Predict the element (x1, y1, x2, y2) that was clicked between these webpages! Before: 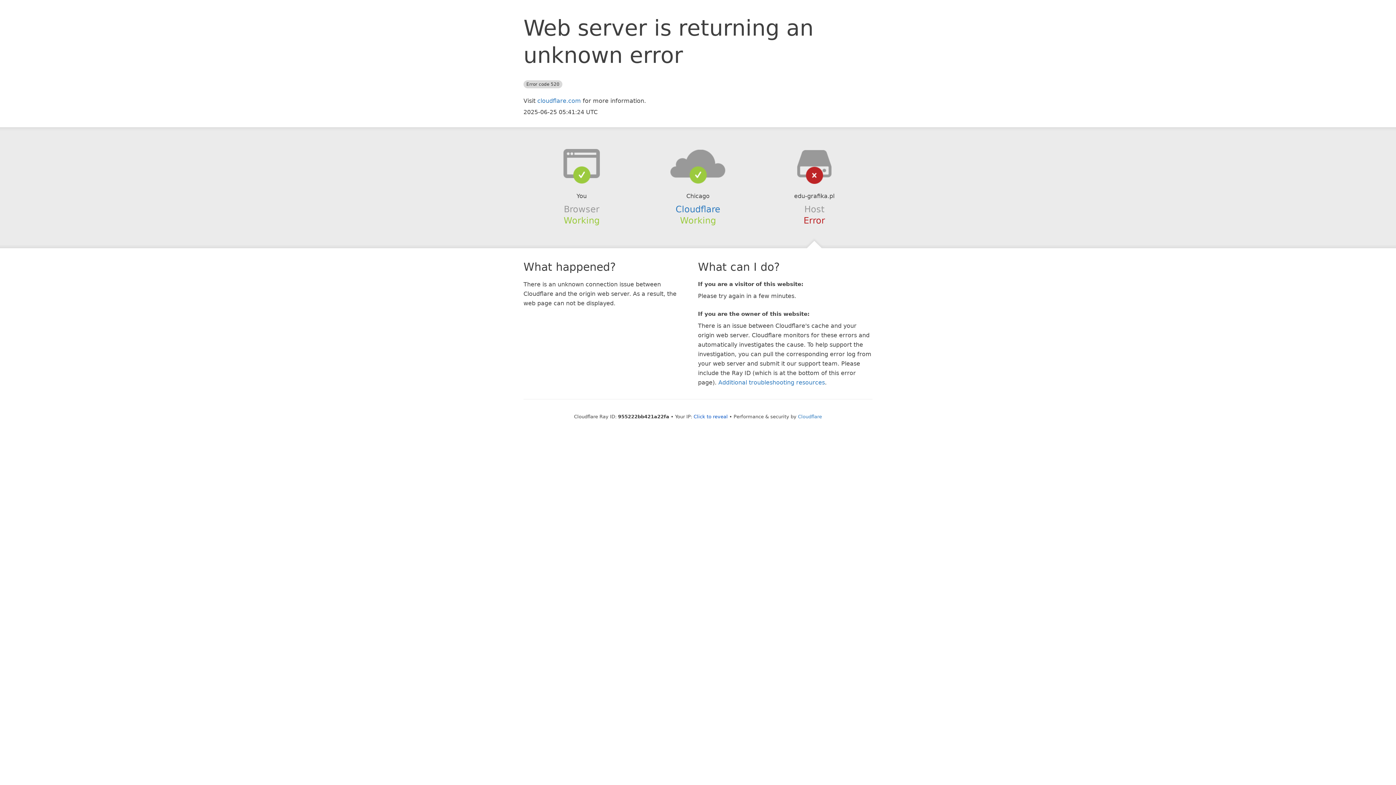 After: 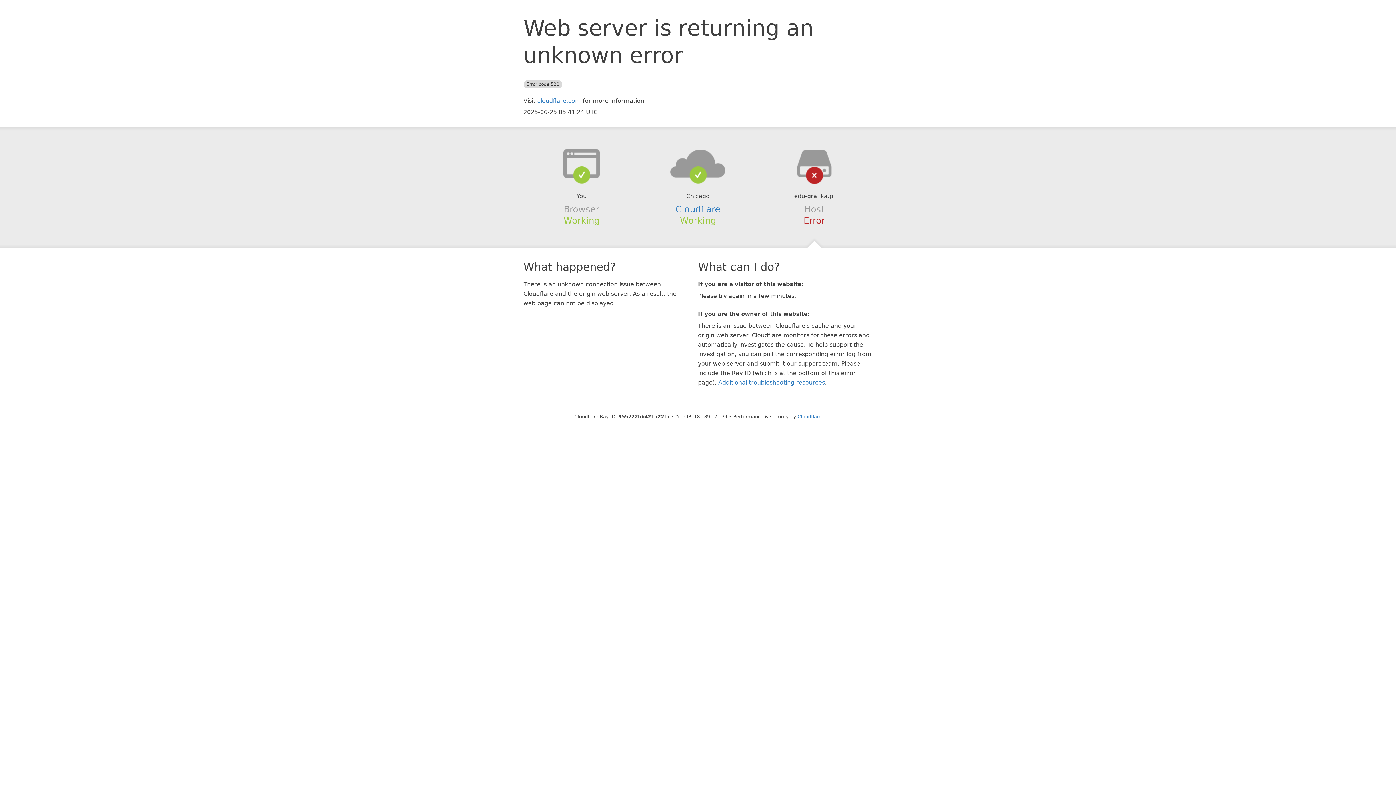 Action: bbox: (693, 414, 728, 419) label: Click to reveal